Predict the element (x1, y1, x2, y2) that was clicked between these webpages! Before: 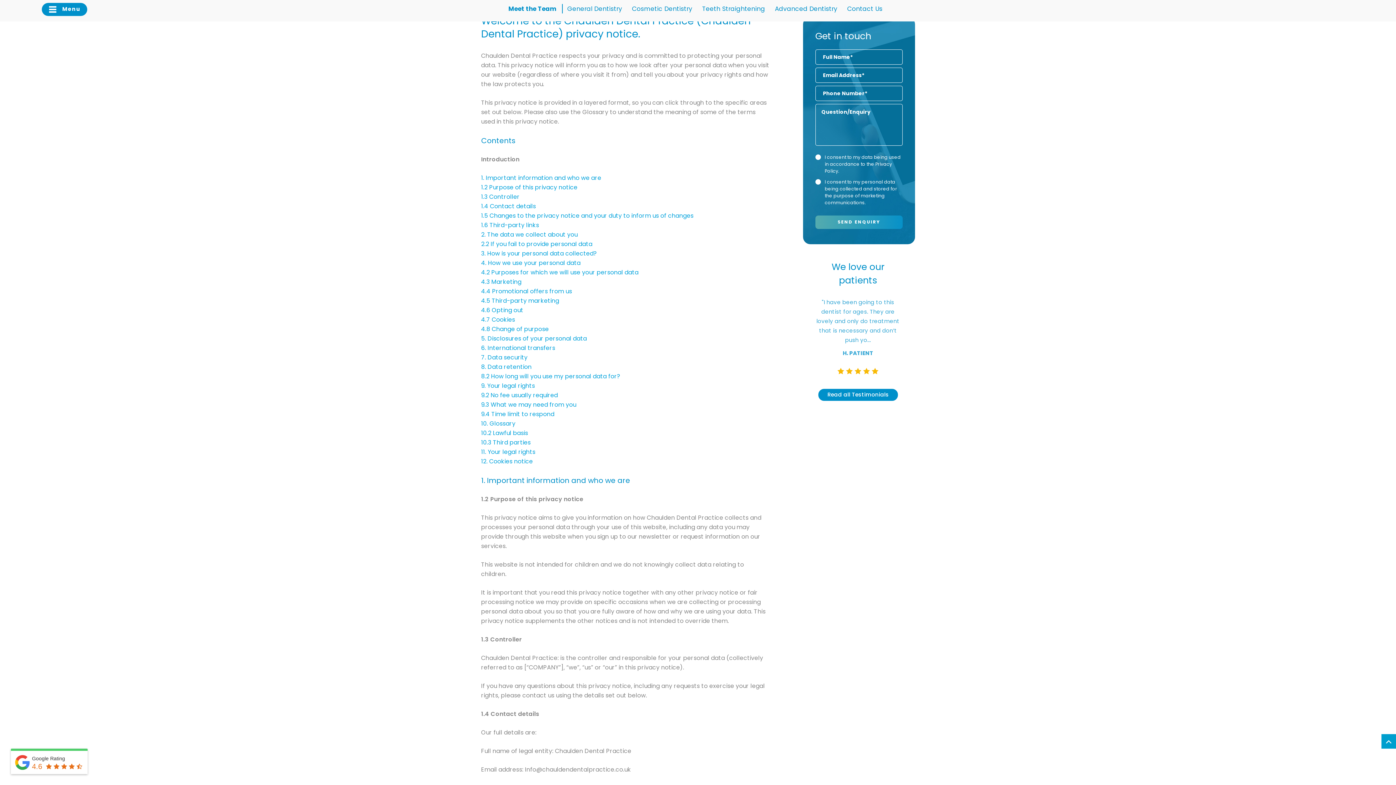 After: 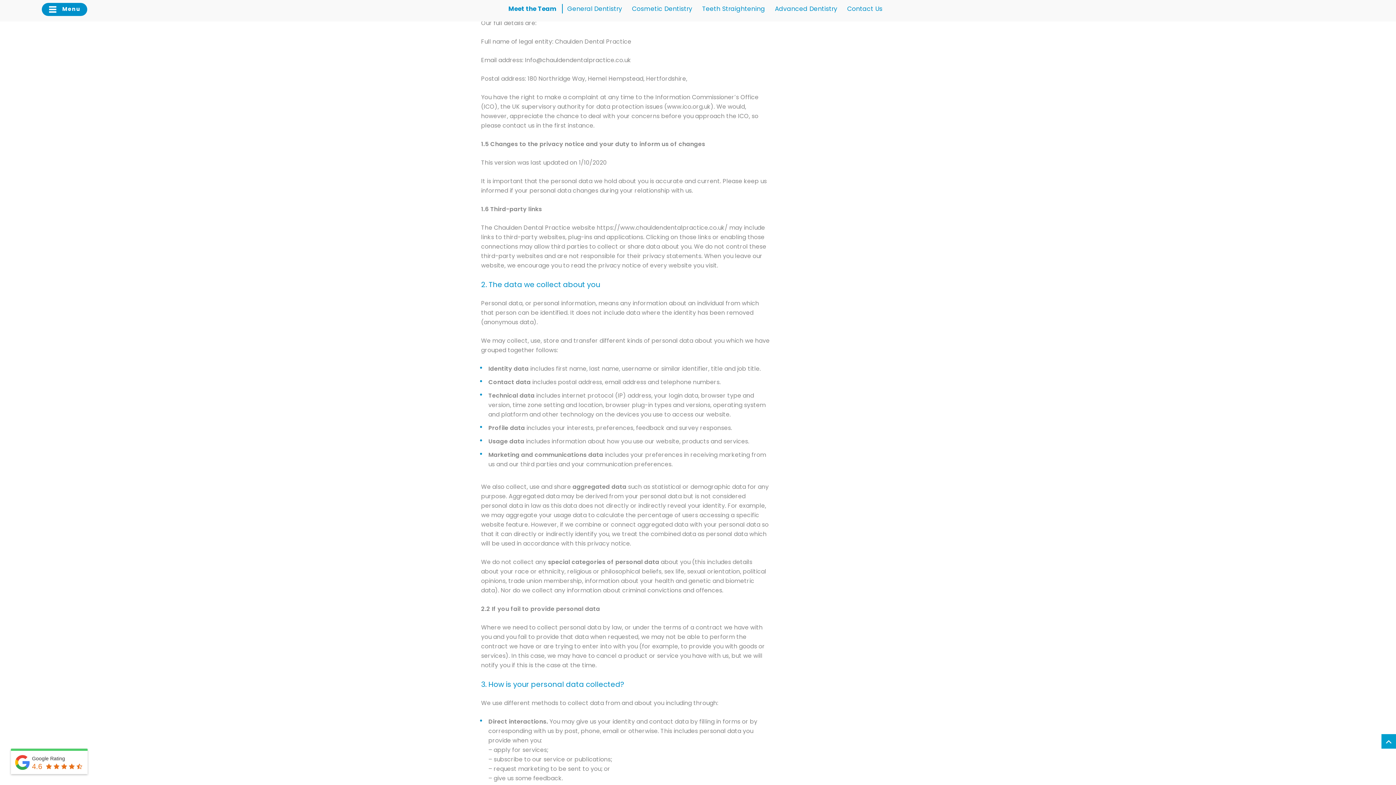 Action: bbox: (481, 202, 536, 210) label: 1.4 Contact details